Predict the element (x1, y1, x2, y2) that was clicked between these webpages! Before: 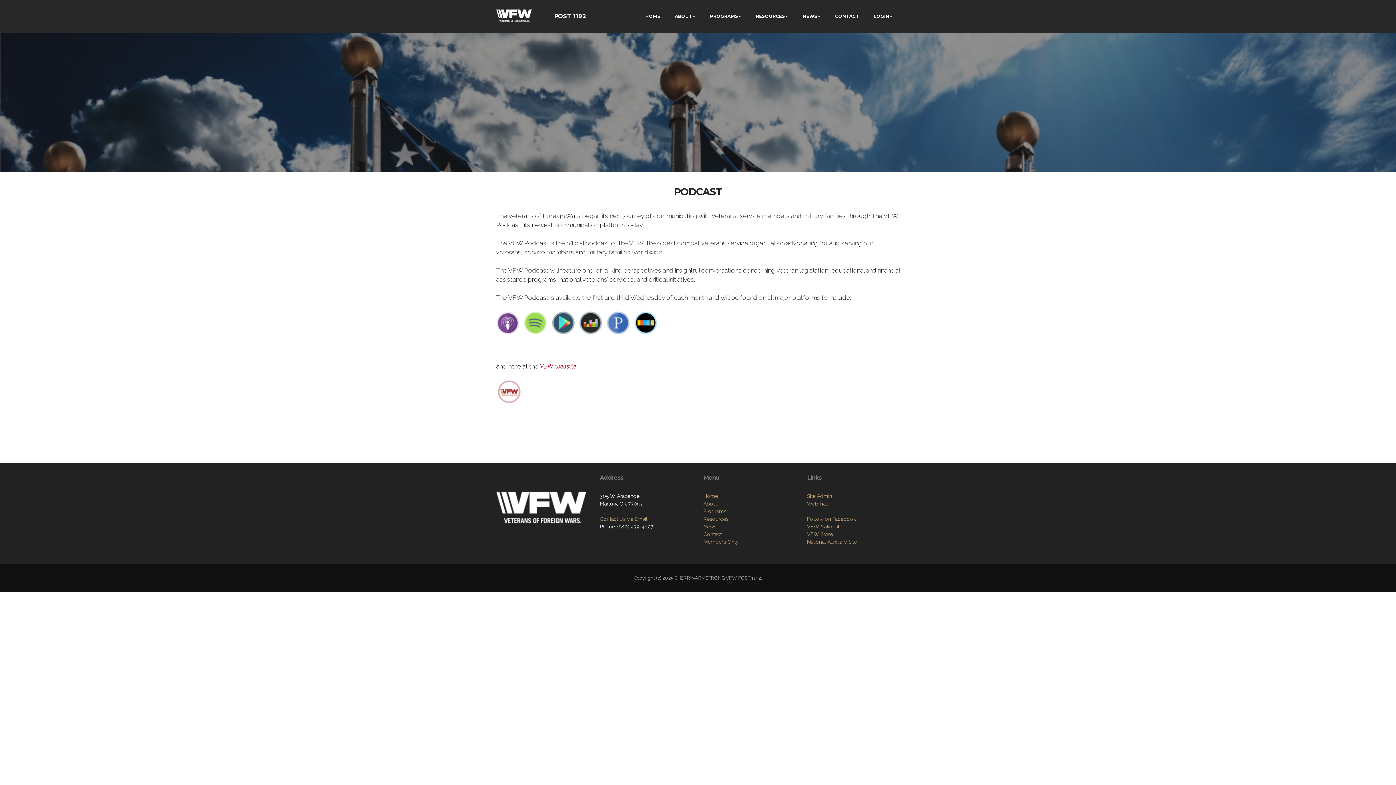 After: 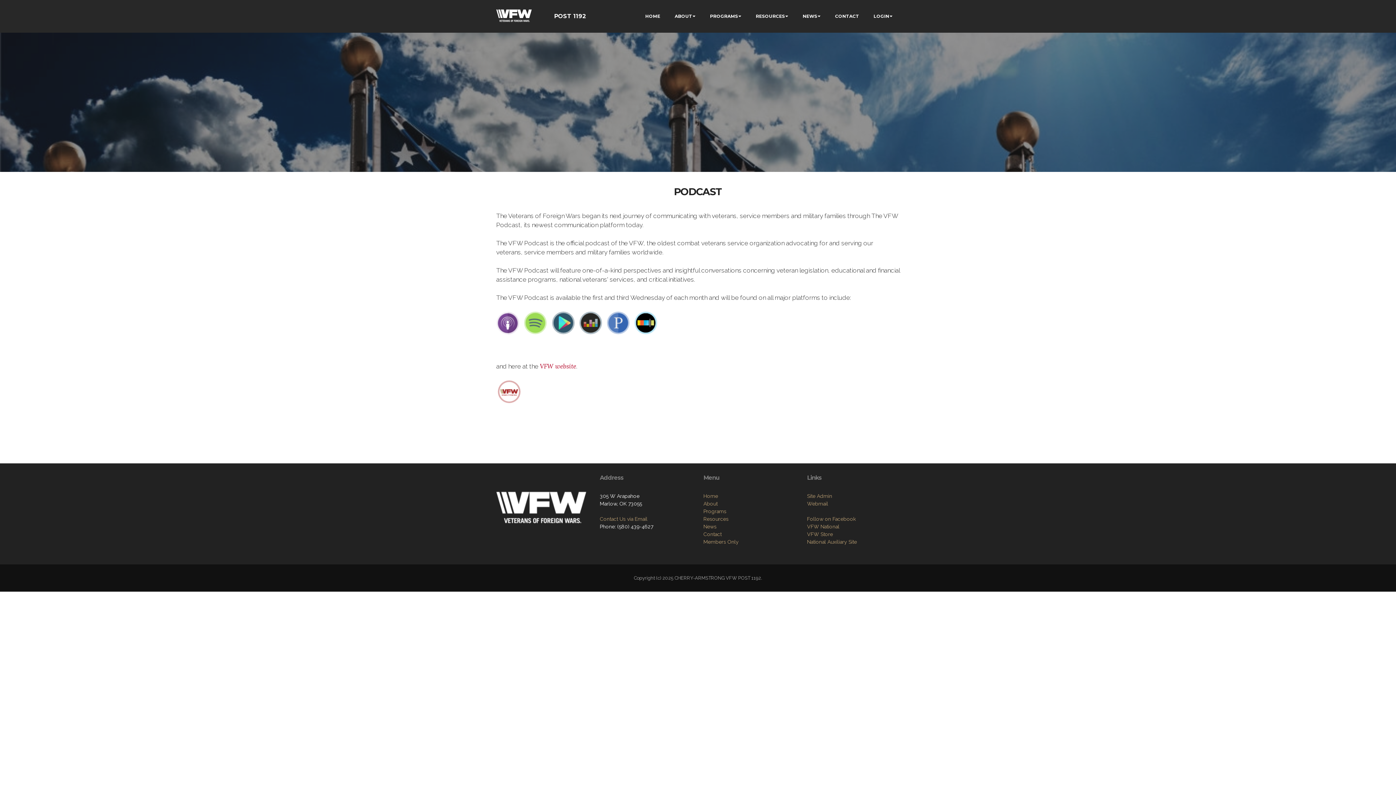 Action: label: Site Admin bbox: (807, 493, 832, 499)